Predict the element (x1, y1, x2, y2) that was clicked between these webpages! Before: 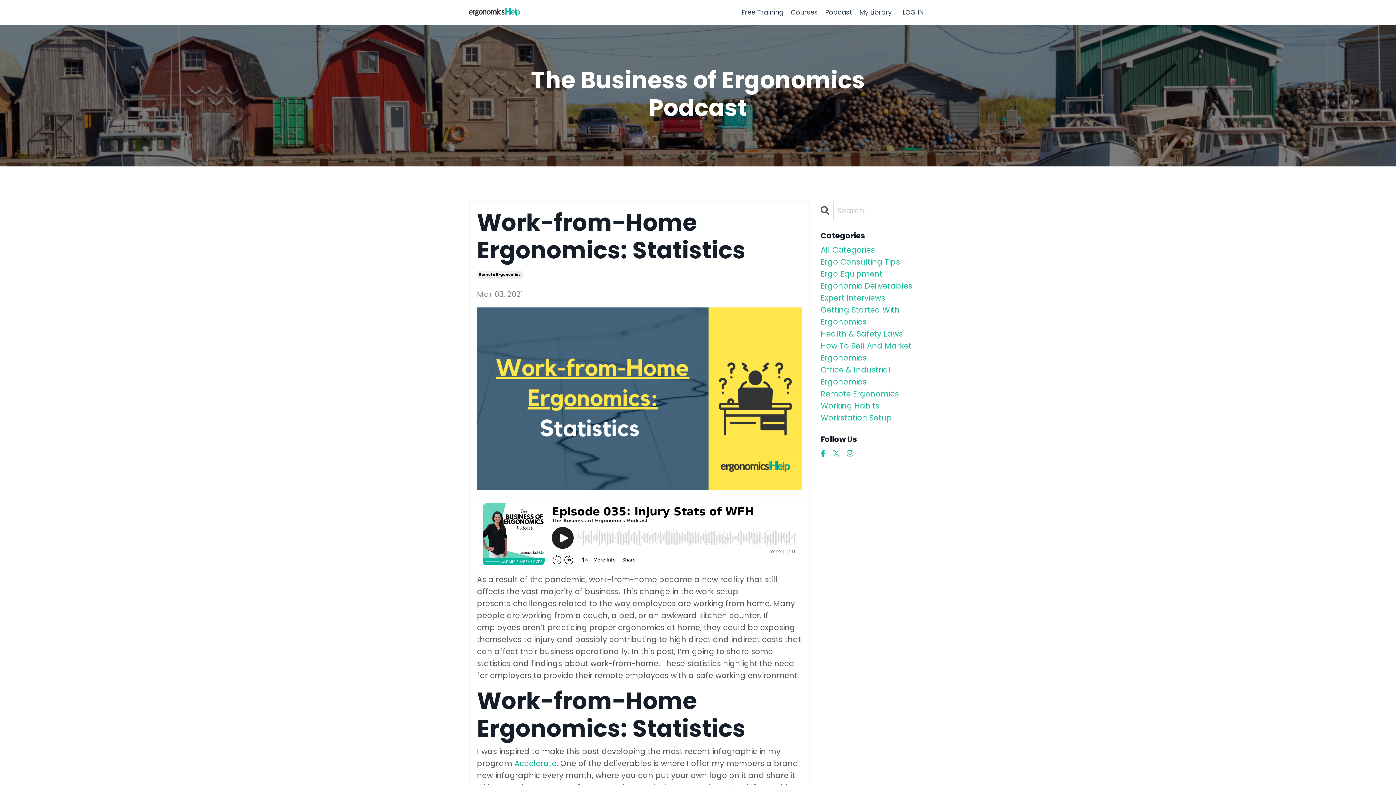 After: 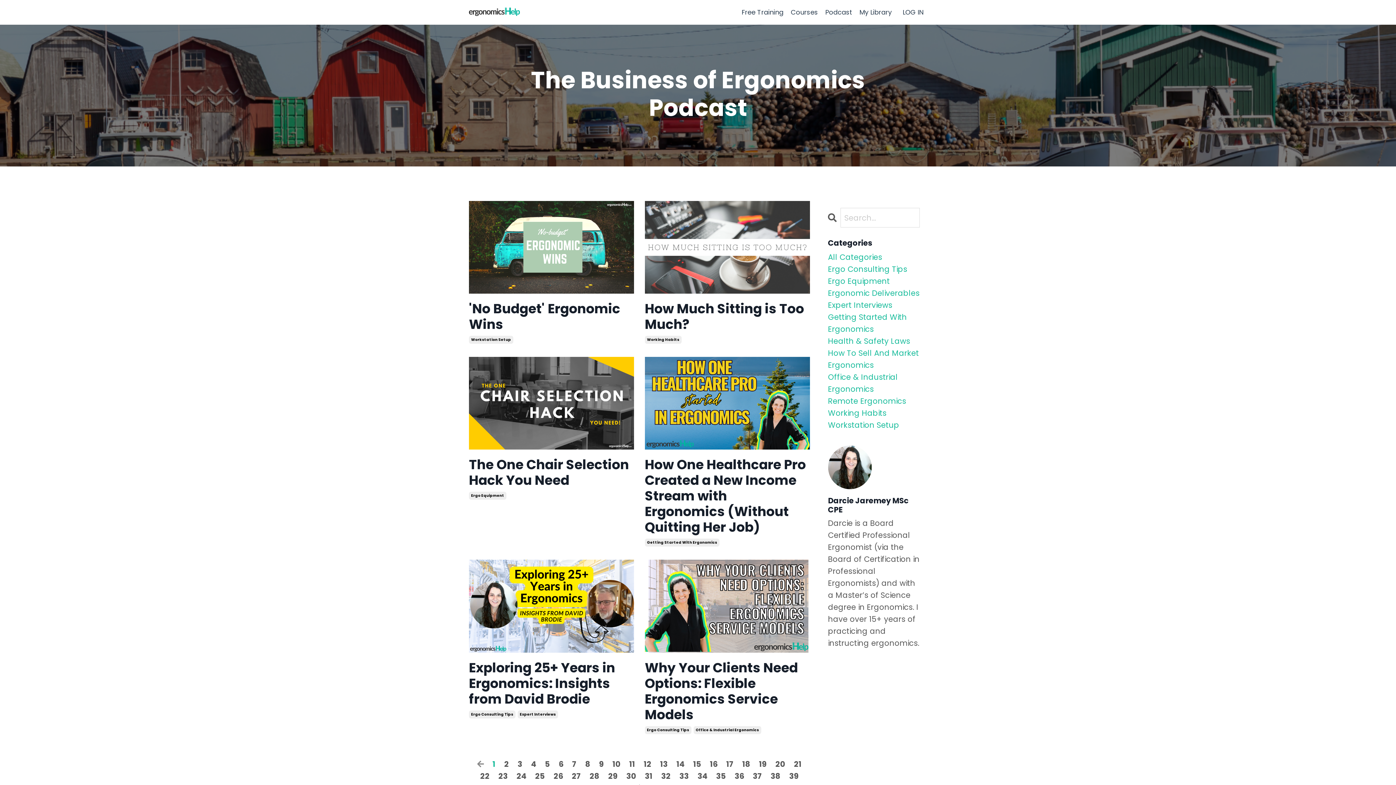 Action: label: All Categories bbox: (820, 244, 927, 256)